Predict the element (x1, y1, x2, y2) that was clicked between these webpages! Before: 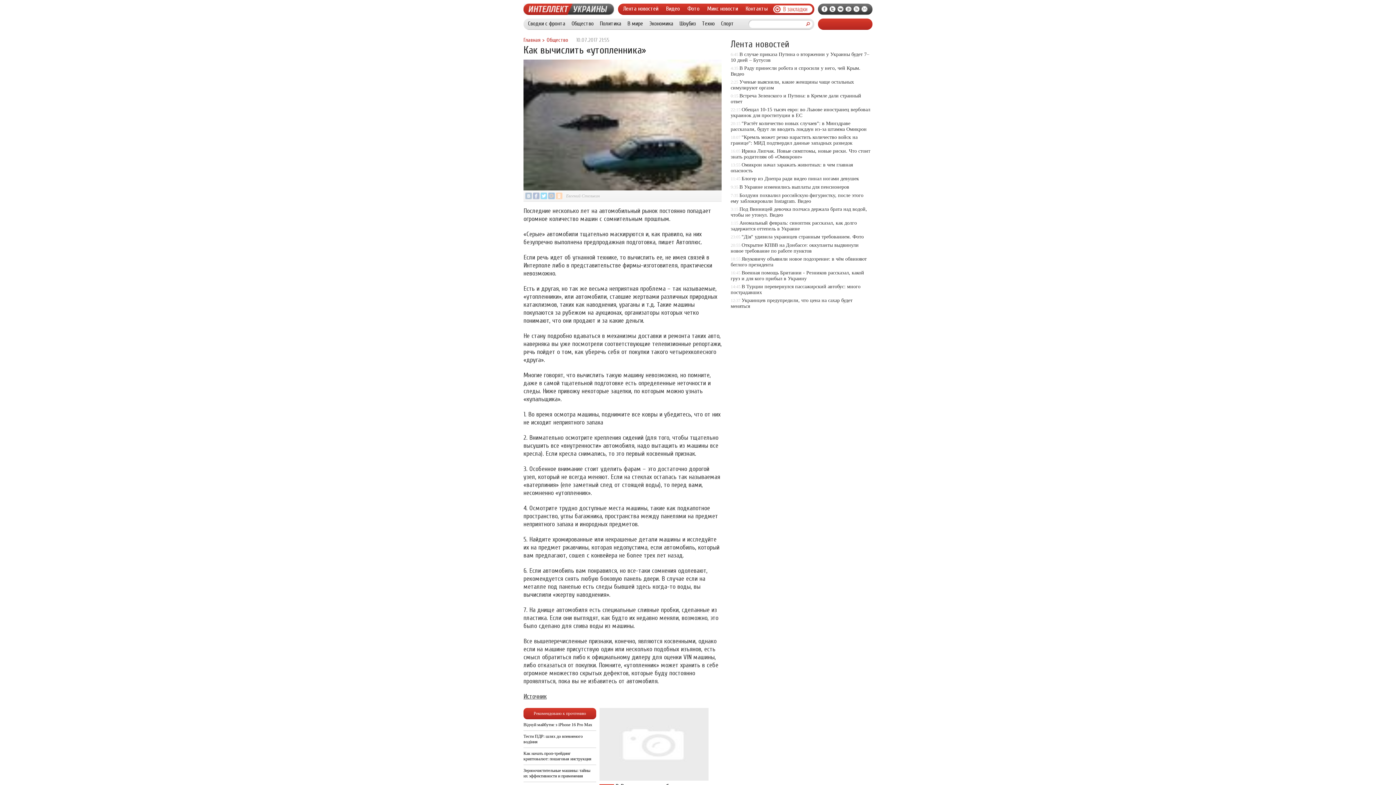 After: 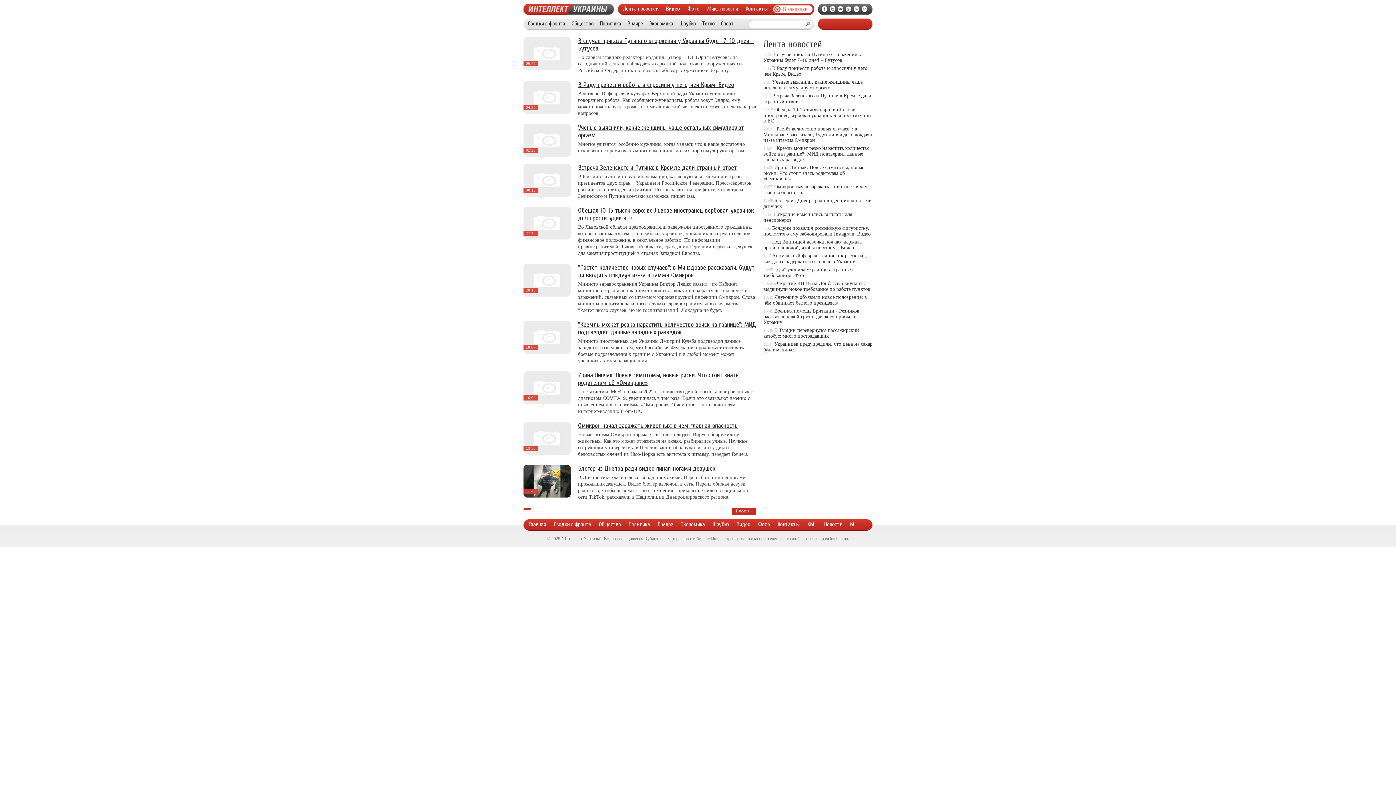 Action: bbox: (571, 20, 593, 26) label: Общество